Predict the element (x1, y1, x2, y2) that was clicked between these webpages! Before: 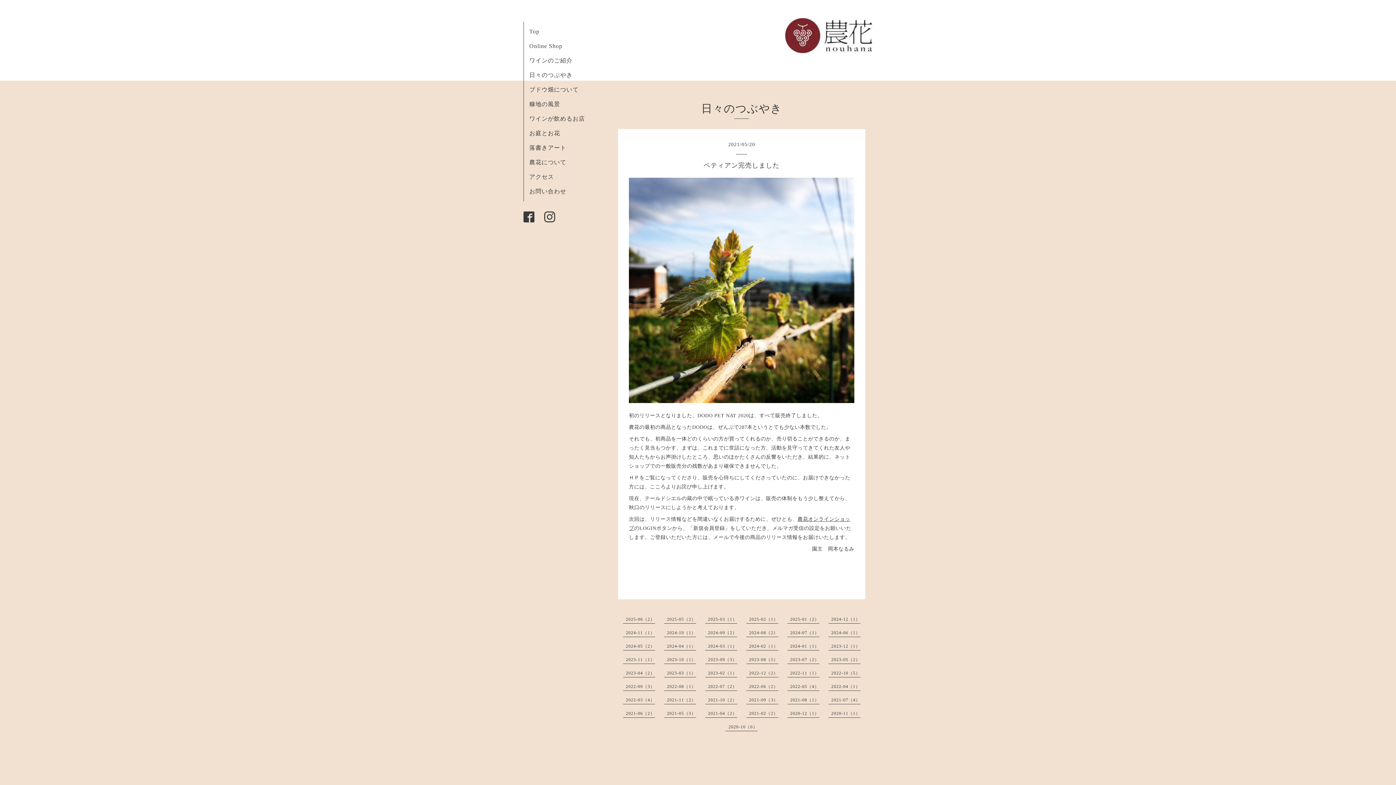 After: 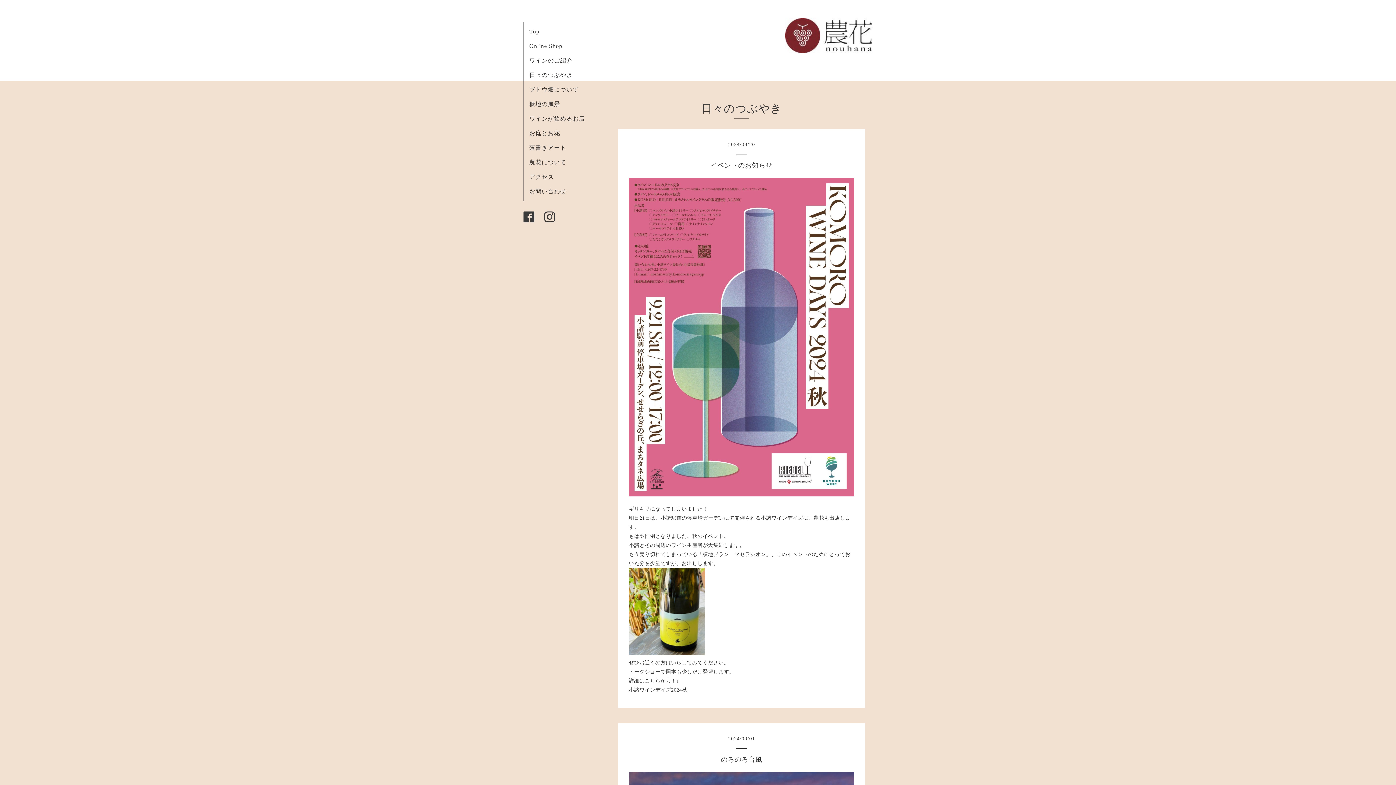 Action: bbox: (708, 630, 737, 635) label: 2024-09（2）